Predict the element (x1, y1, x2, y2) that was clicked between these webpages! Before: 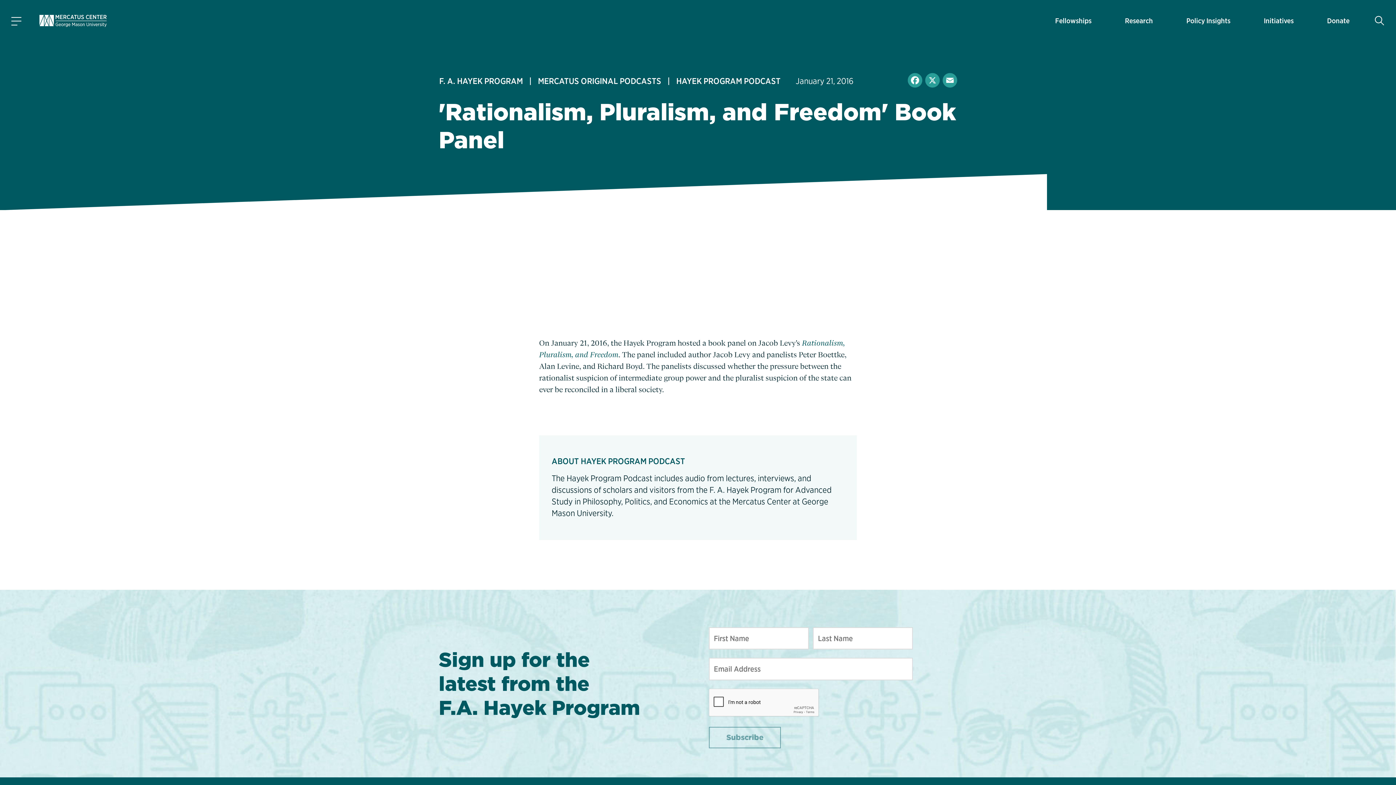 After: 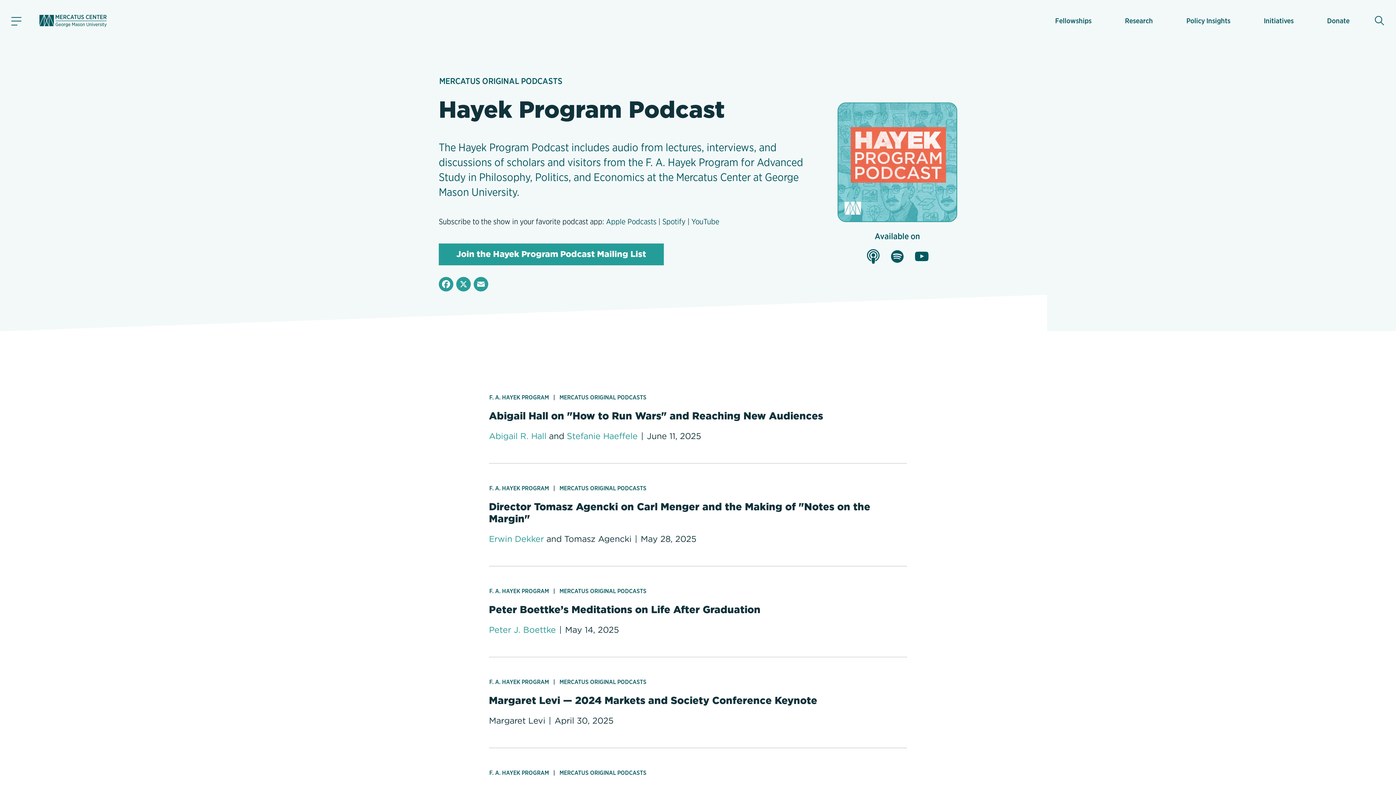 Action: bbox: (676, 75, 780, 86) label: HAYEK PROGRAM PODCAST